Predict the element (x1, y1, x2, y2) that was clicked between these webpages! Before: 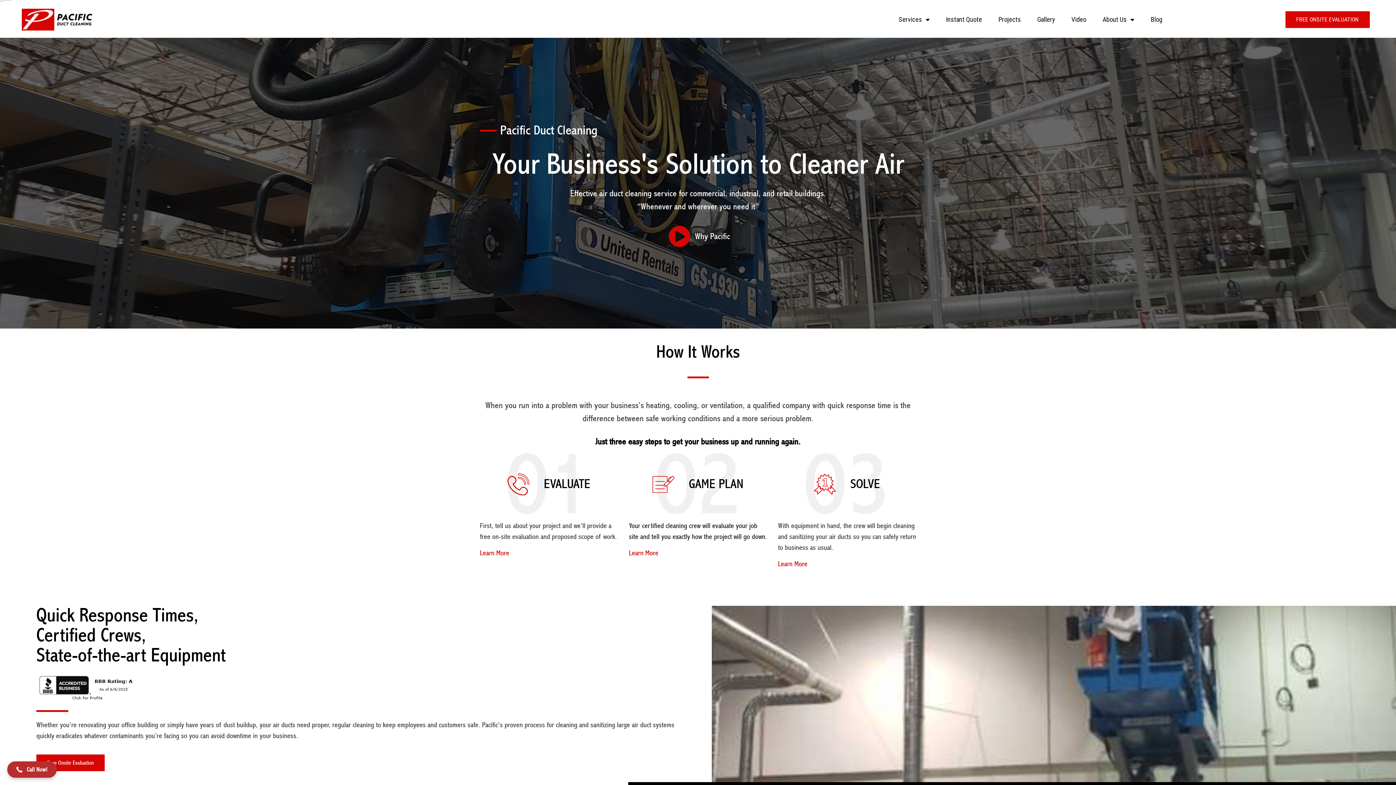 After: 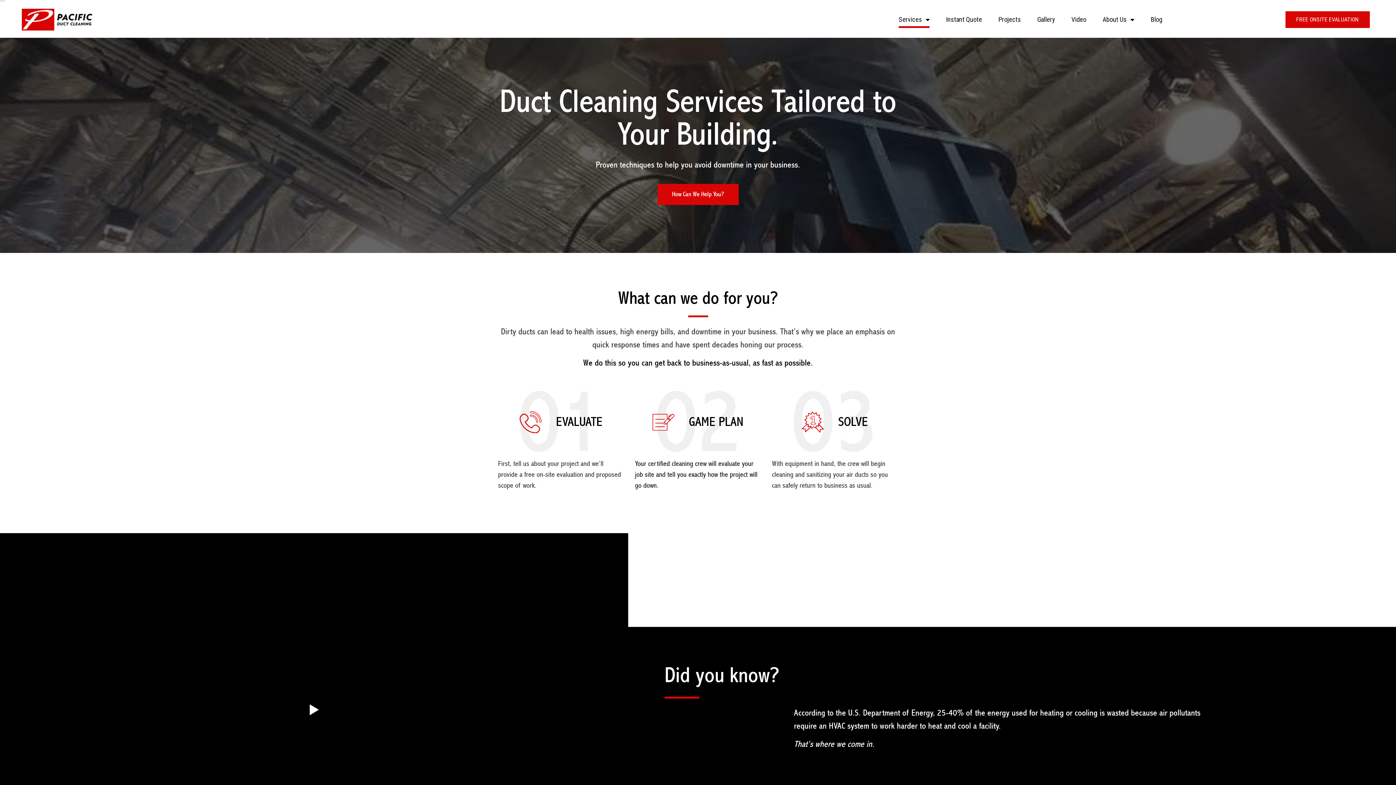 Action: bbox: (778, 560, 807, 568) label: Learn More